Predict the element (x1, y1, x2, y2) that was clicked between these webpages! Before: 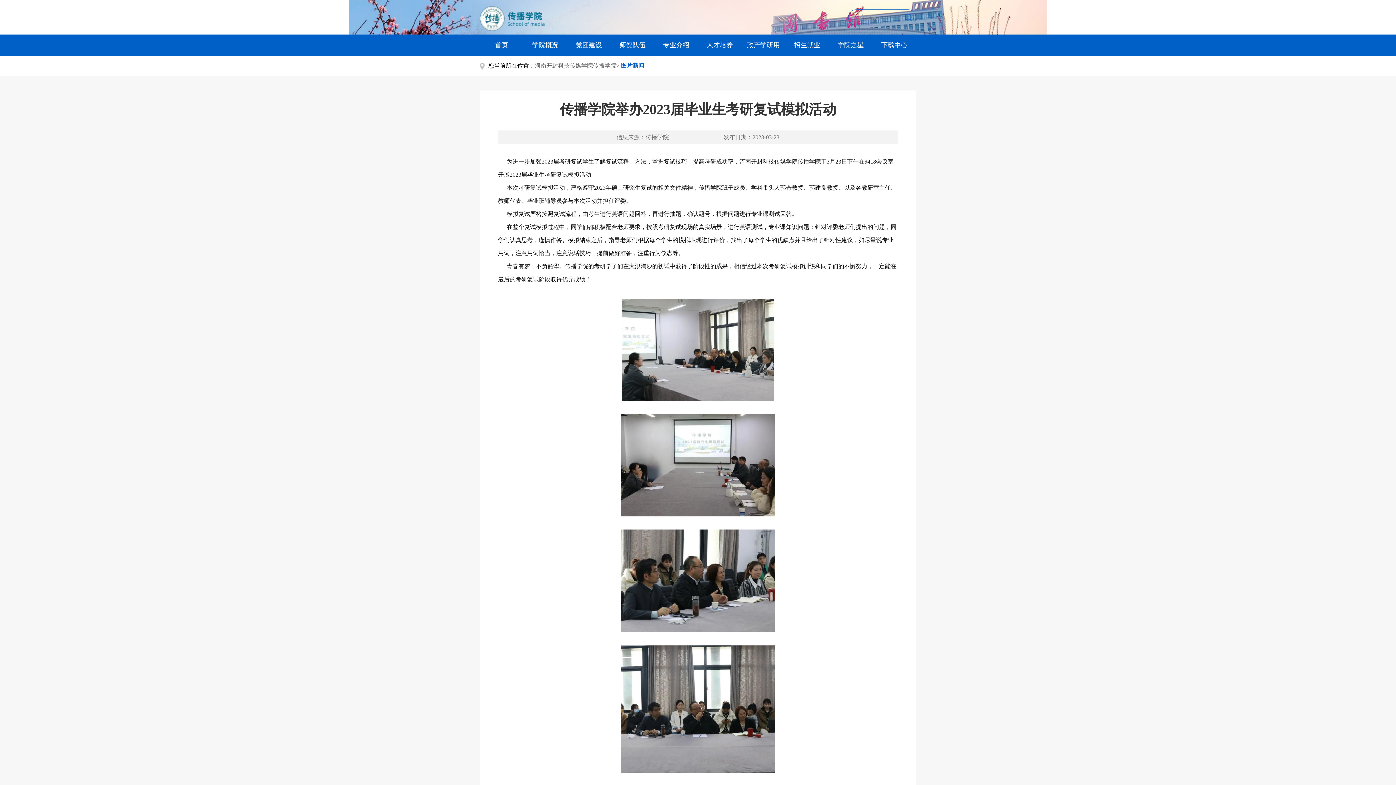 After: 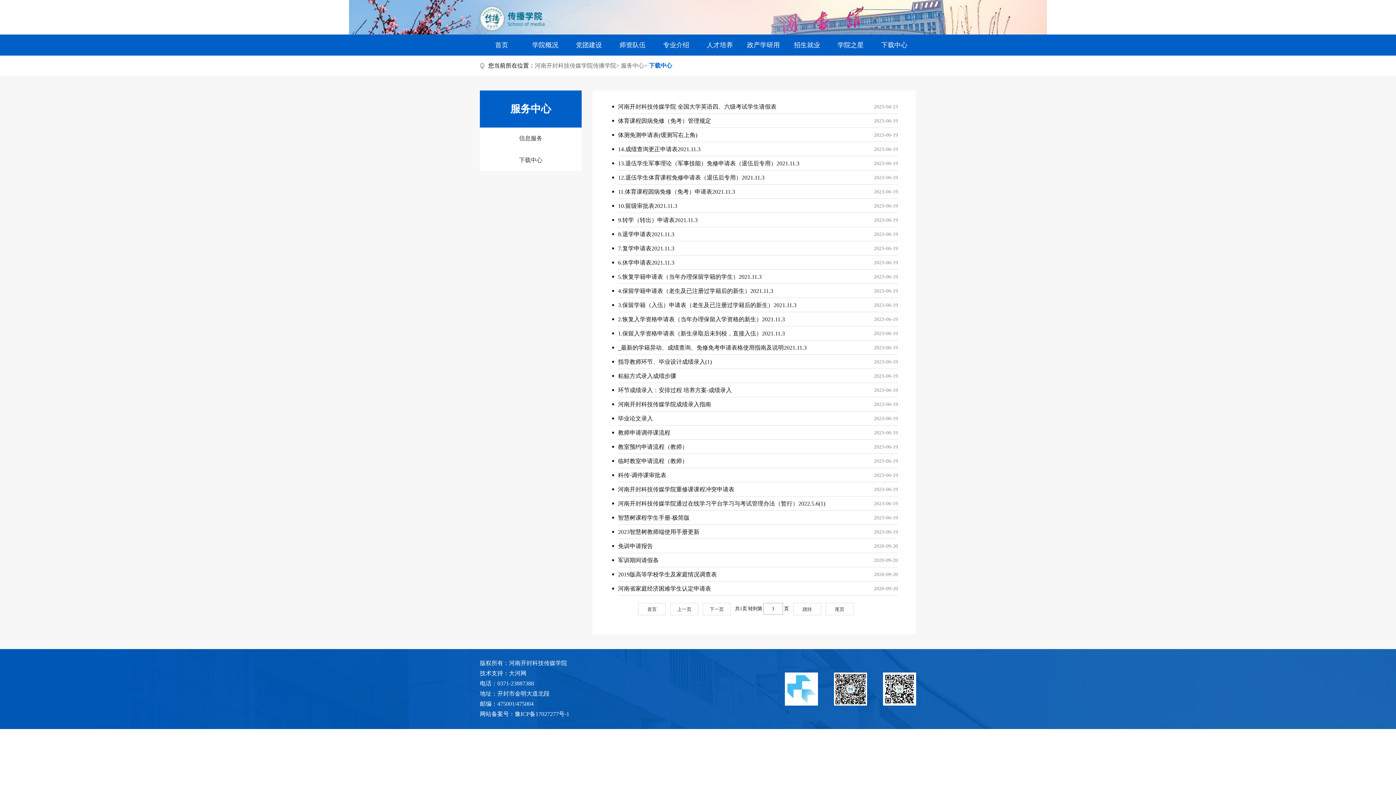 Action: bbox: (872, 34, 916, 55) label: 下载中心